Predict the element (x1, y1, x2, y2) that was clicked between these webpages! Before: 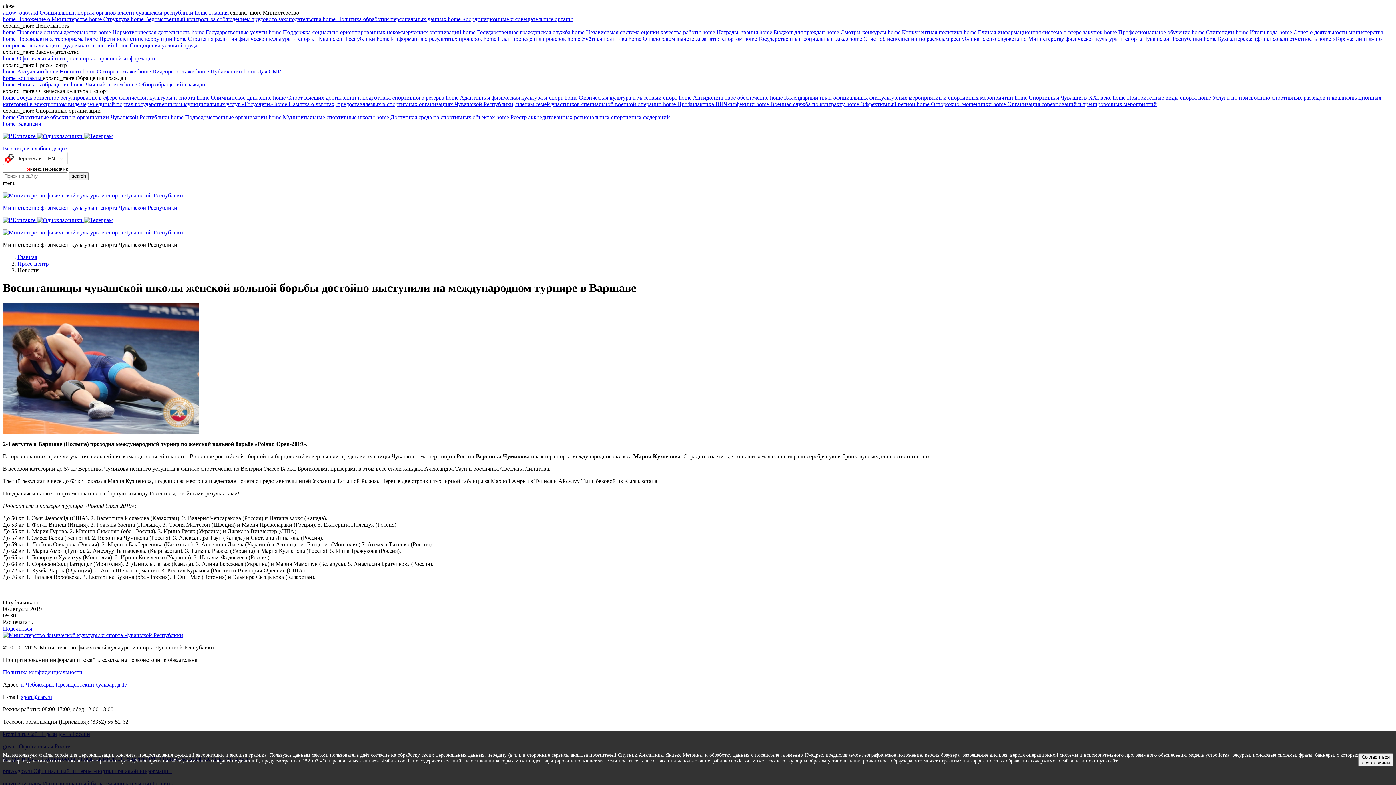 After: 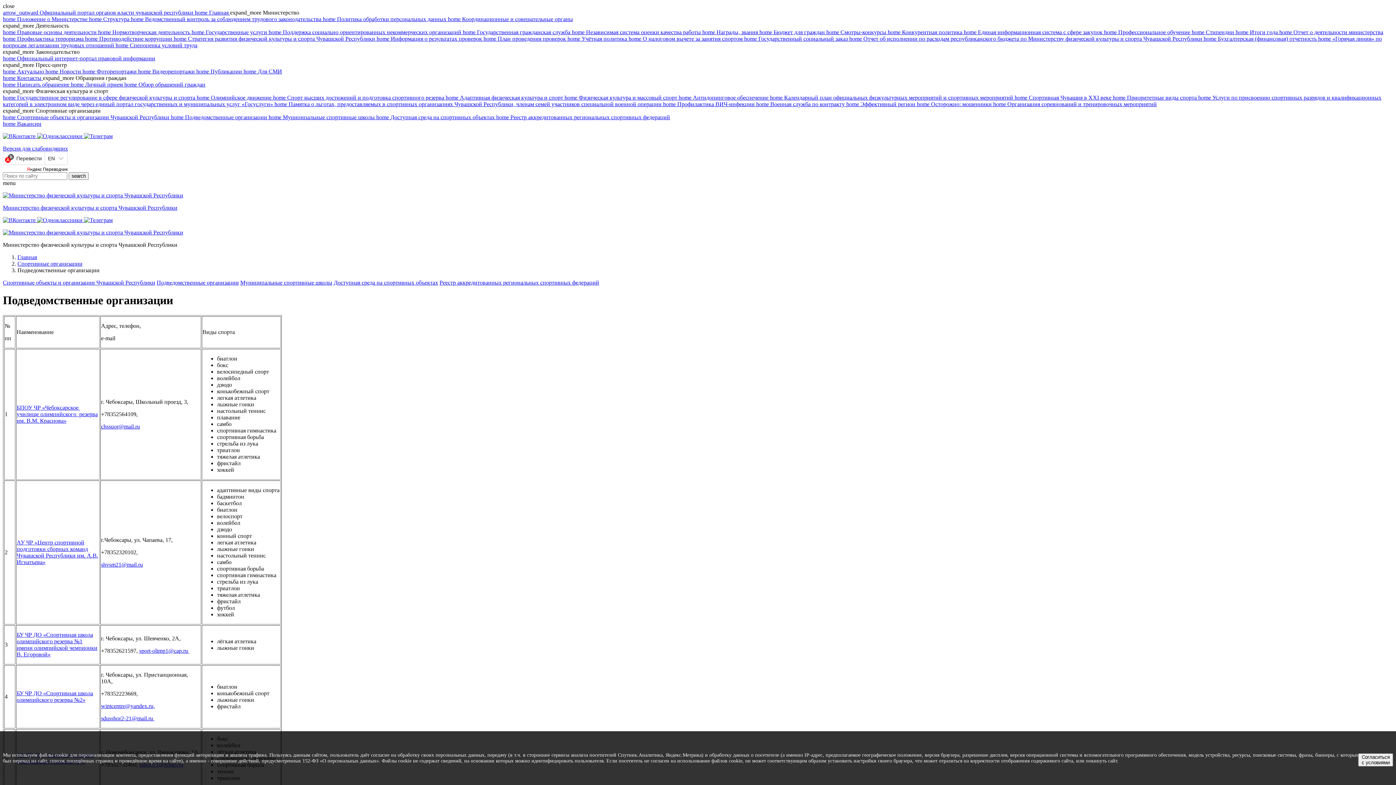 Action: bbox: (170, 114, 268, 120) label: home Подведомственные организации 